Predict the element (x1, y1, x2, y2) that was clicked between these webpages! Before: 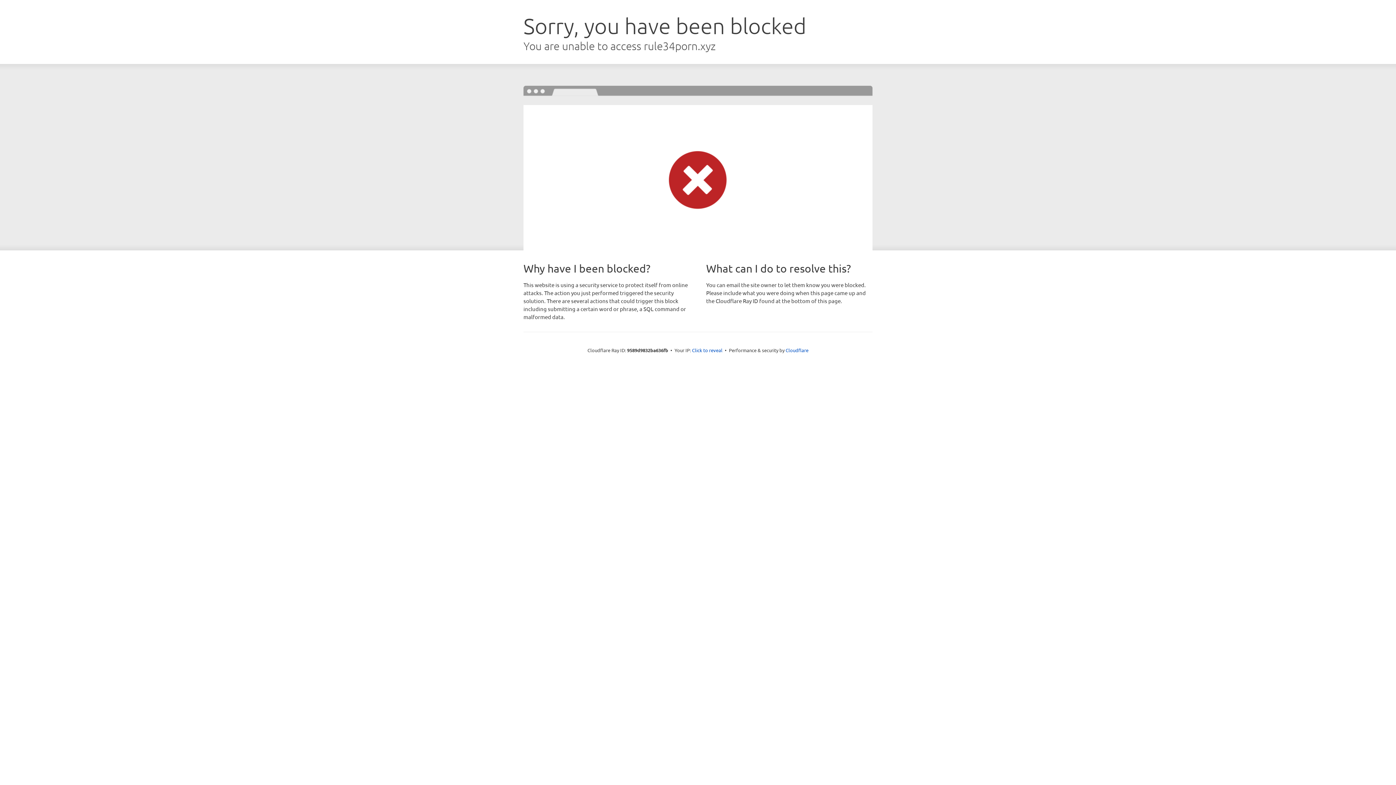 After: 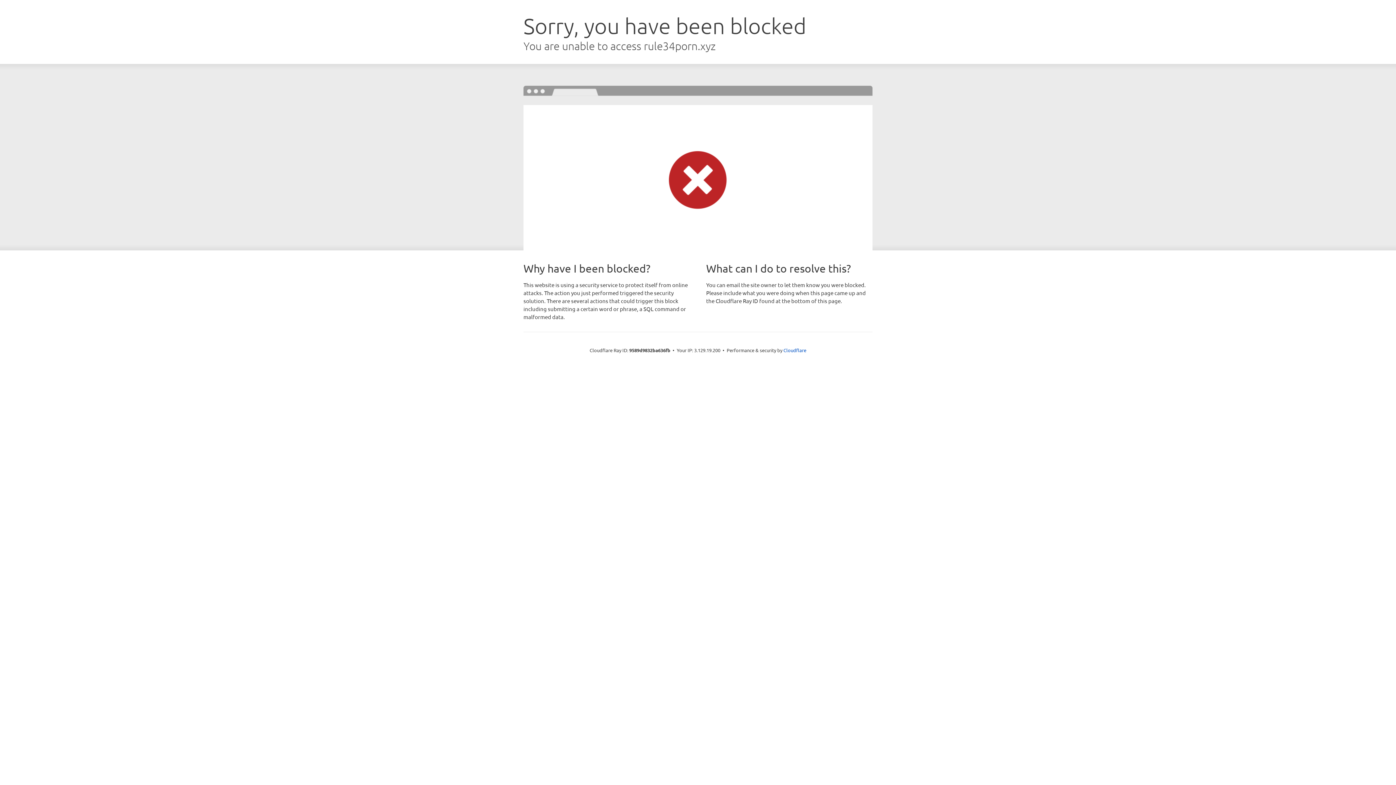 Action: bbox: (692, 346, 722, 353) label: Click to reveal